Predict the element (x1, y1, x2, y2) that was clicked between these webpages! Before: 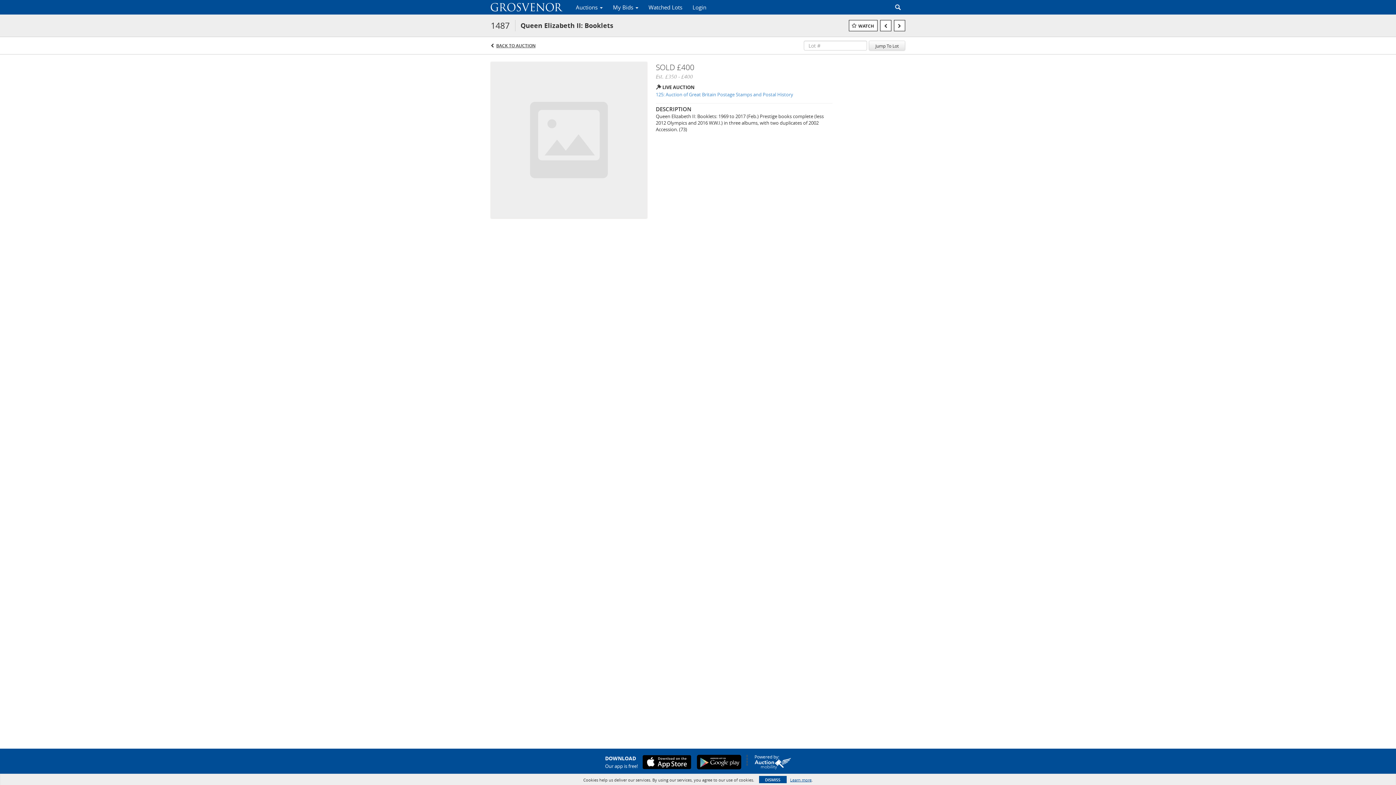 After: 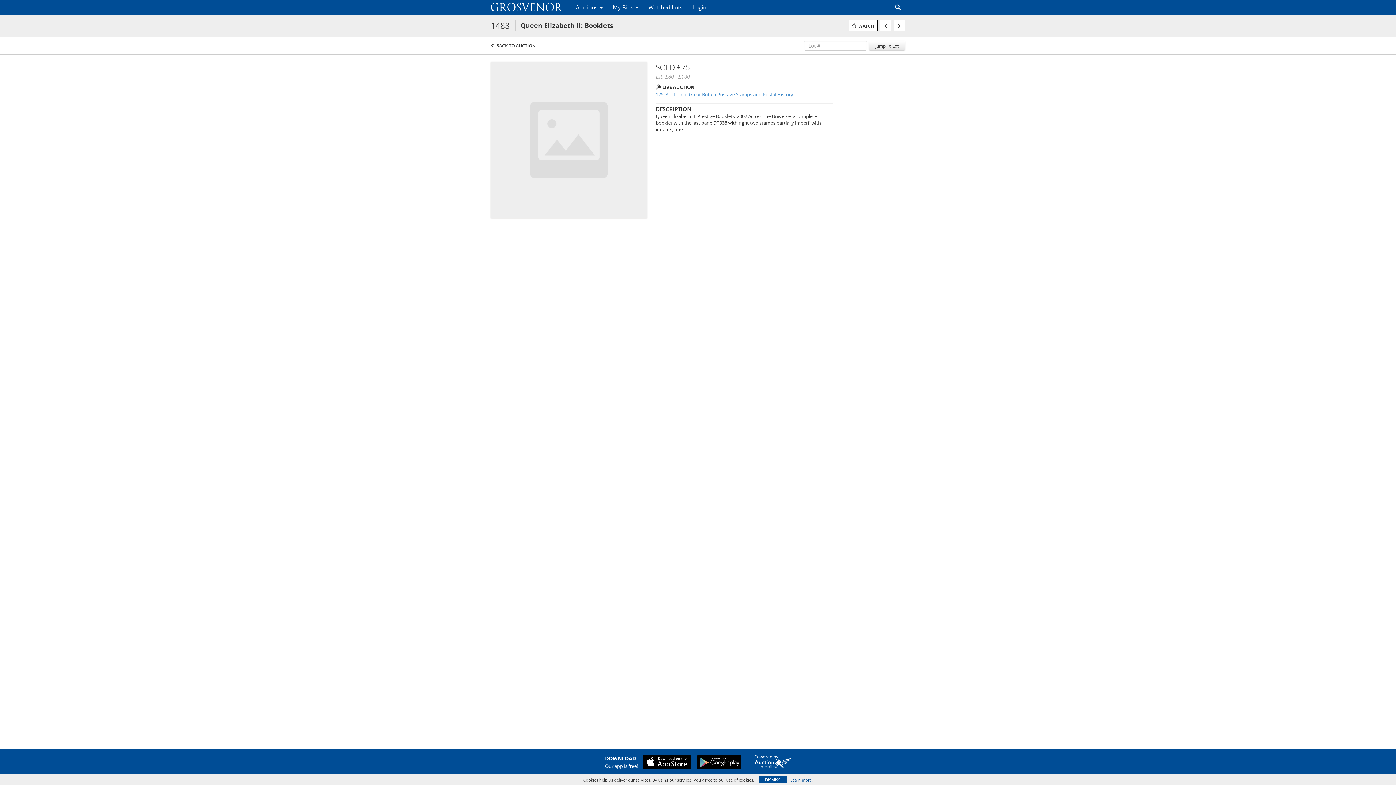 Action: bbox: (894, 20, 905, 31)